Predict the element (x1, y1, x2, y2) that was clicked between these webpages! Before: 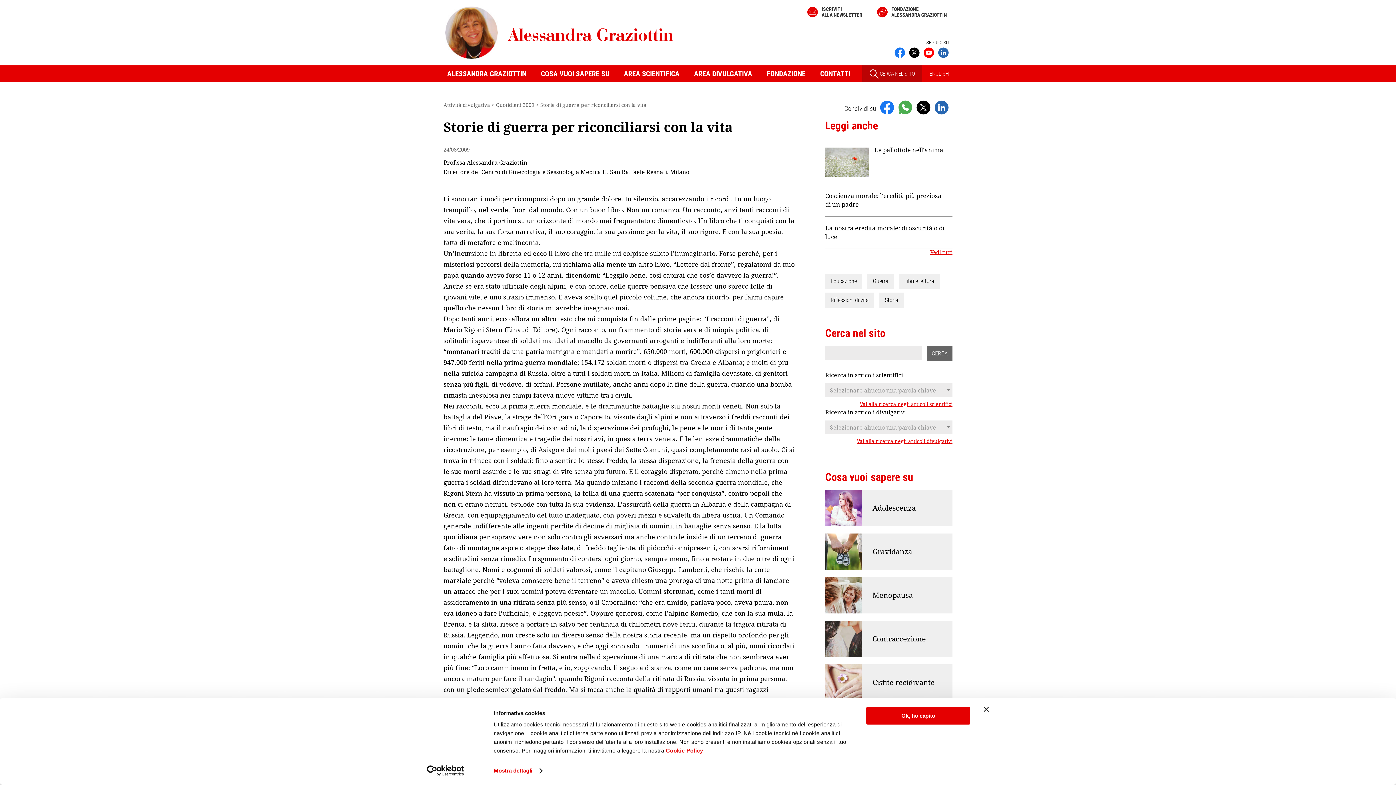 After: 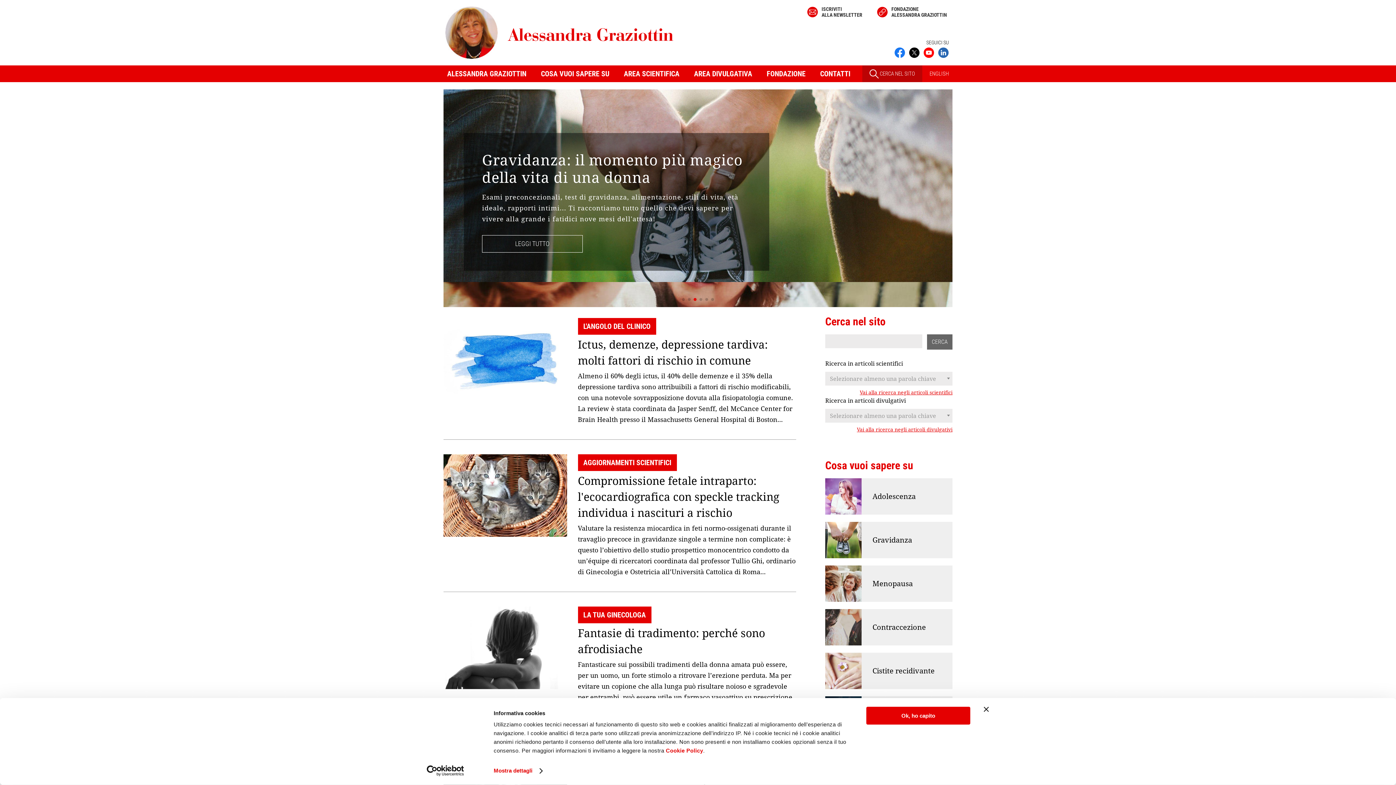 Action: bbox: (445, 6, 731, 59)